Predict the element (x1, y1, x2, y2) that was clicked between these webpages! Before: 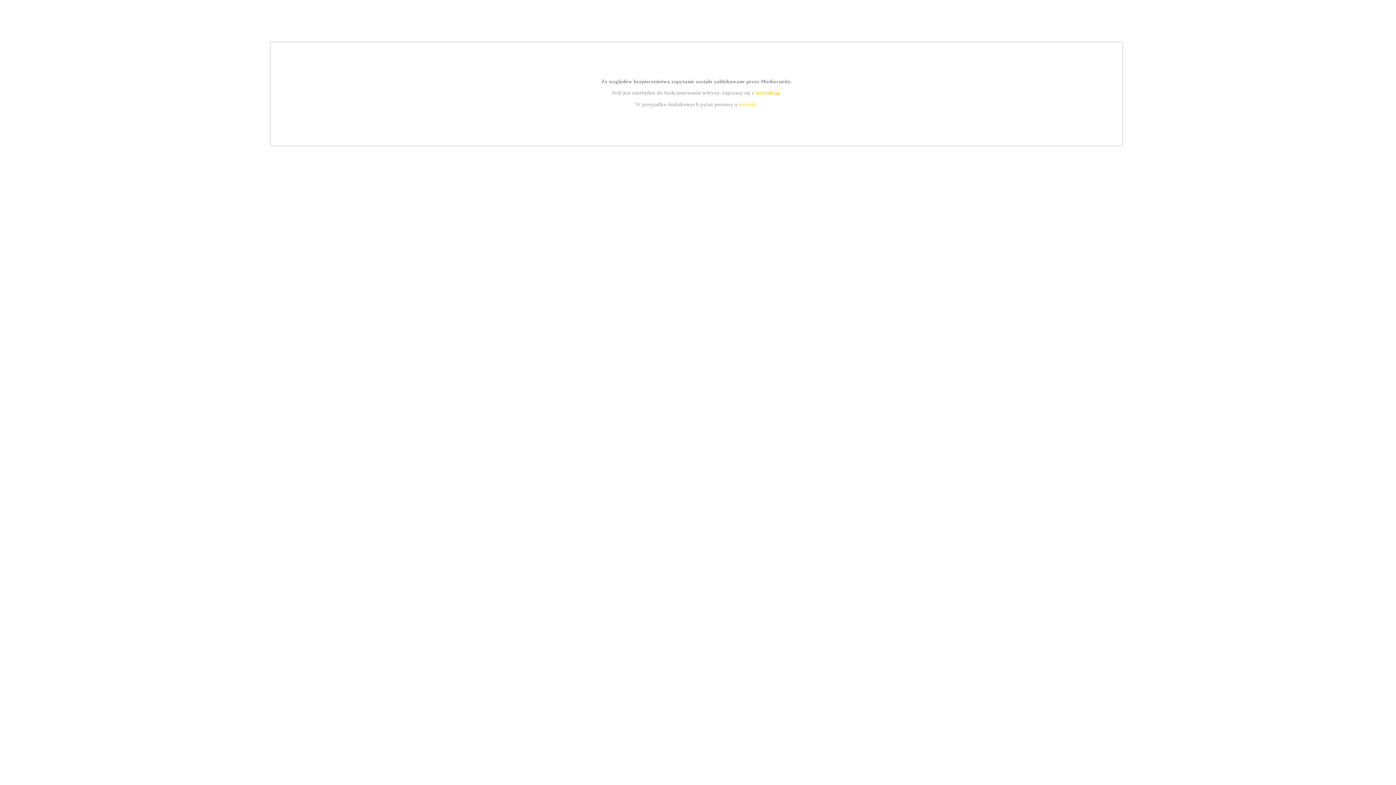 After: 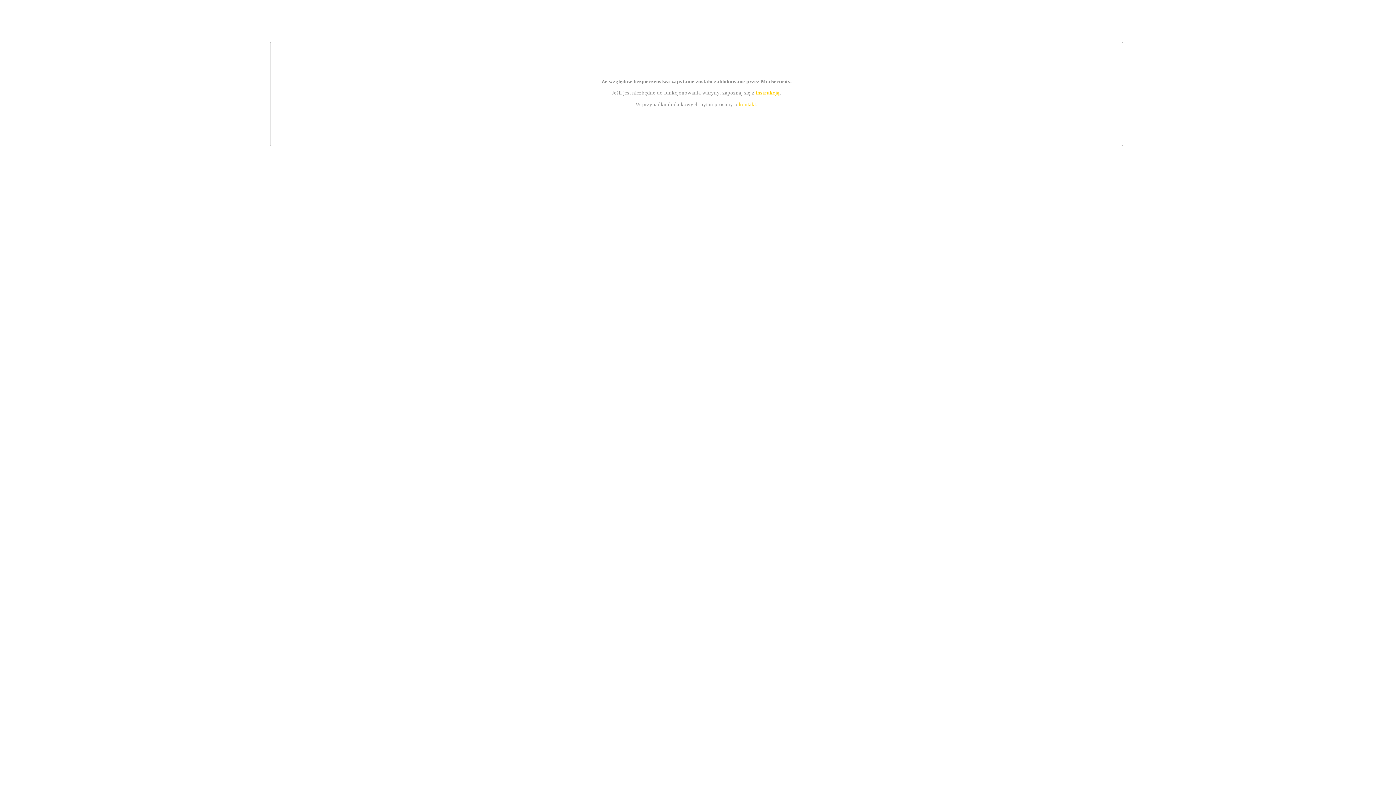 Action: label: kontakt bbox: (739, 101, 756, 107)